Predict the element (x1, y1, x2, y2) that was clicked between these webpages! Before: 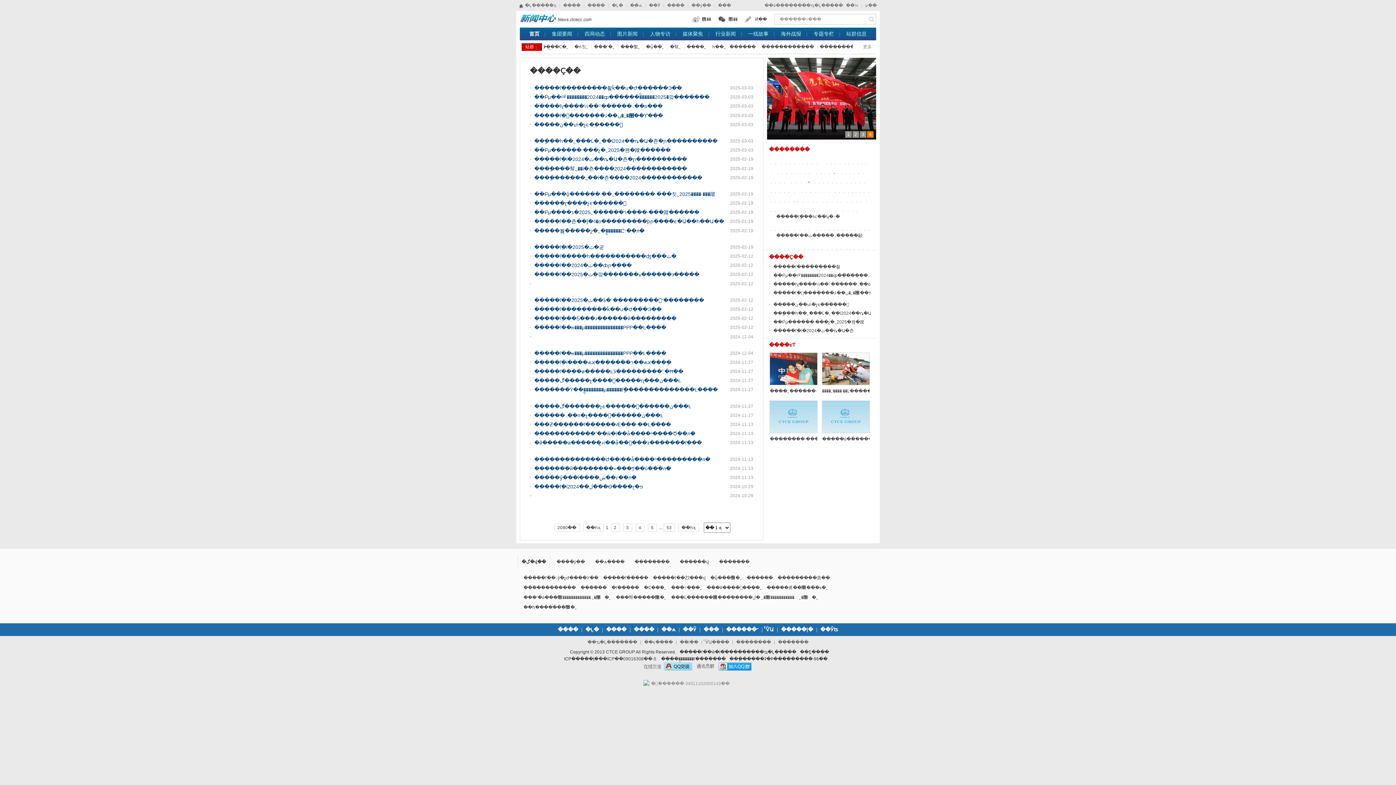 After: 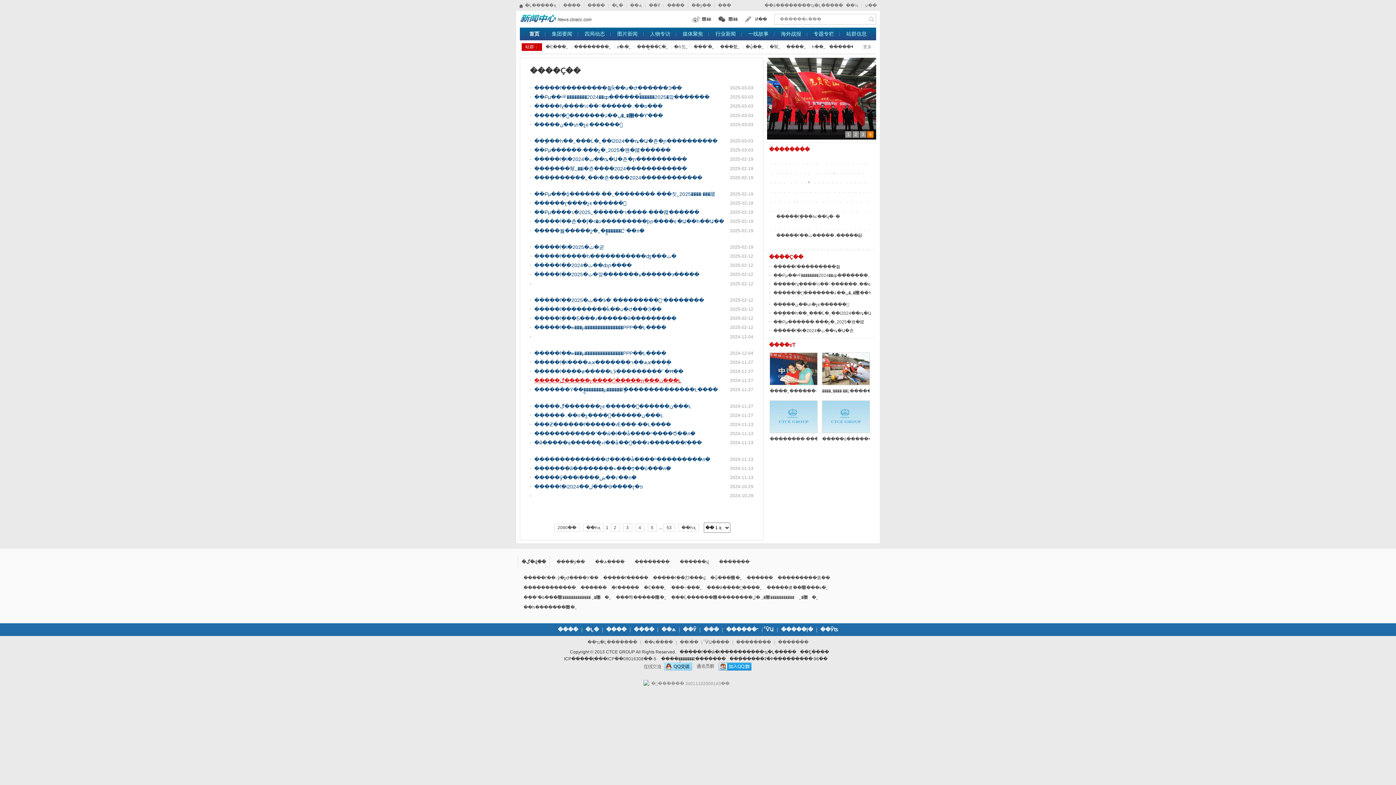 Action: label: �����ڰ�����չ���������ɳ���ڽ���Ŀ bbox: (534, 377, 681, 383)